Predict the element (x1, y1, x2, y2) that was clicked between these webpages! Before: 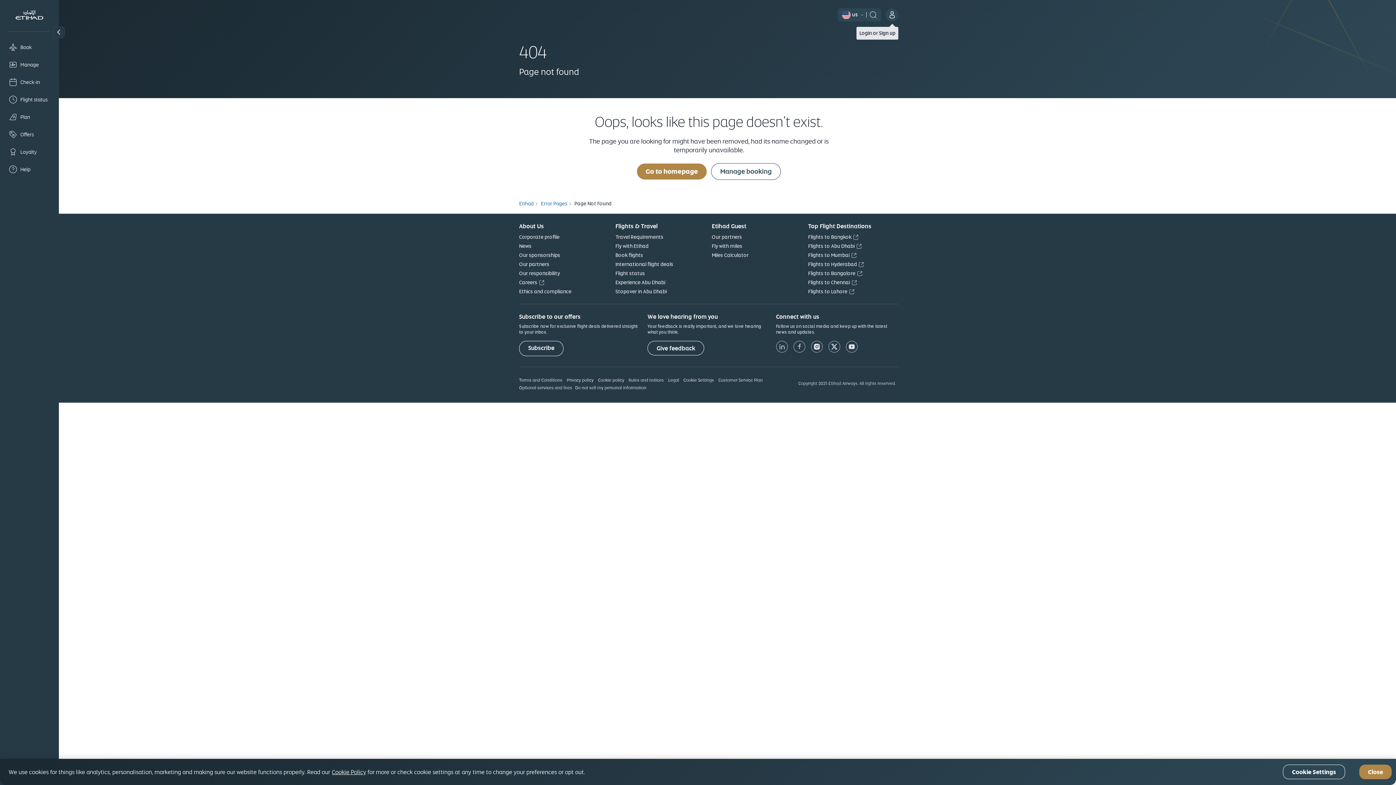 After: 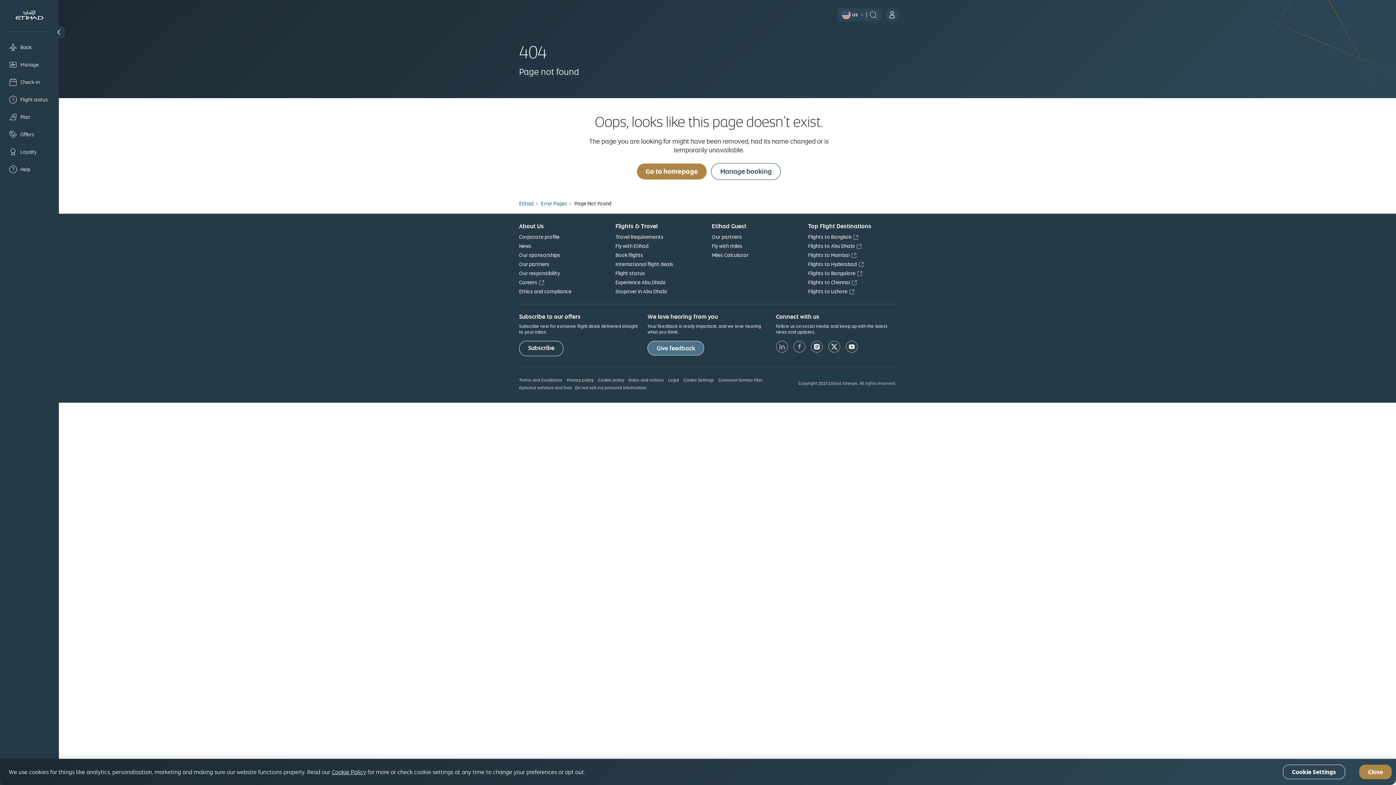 Action: label: Give feedback bbox: (647, 344, 704, 351)